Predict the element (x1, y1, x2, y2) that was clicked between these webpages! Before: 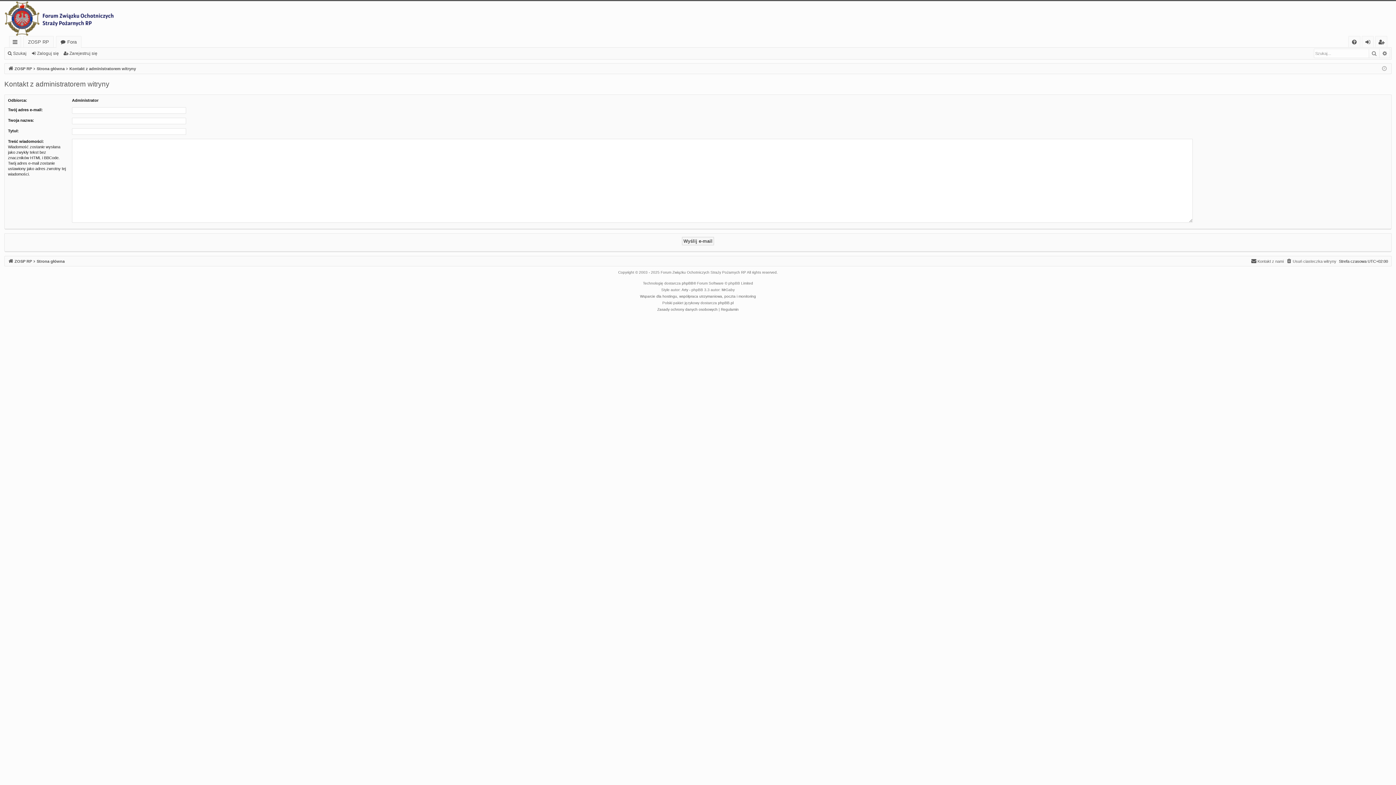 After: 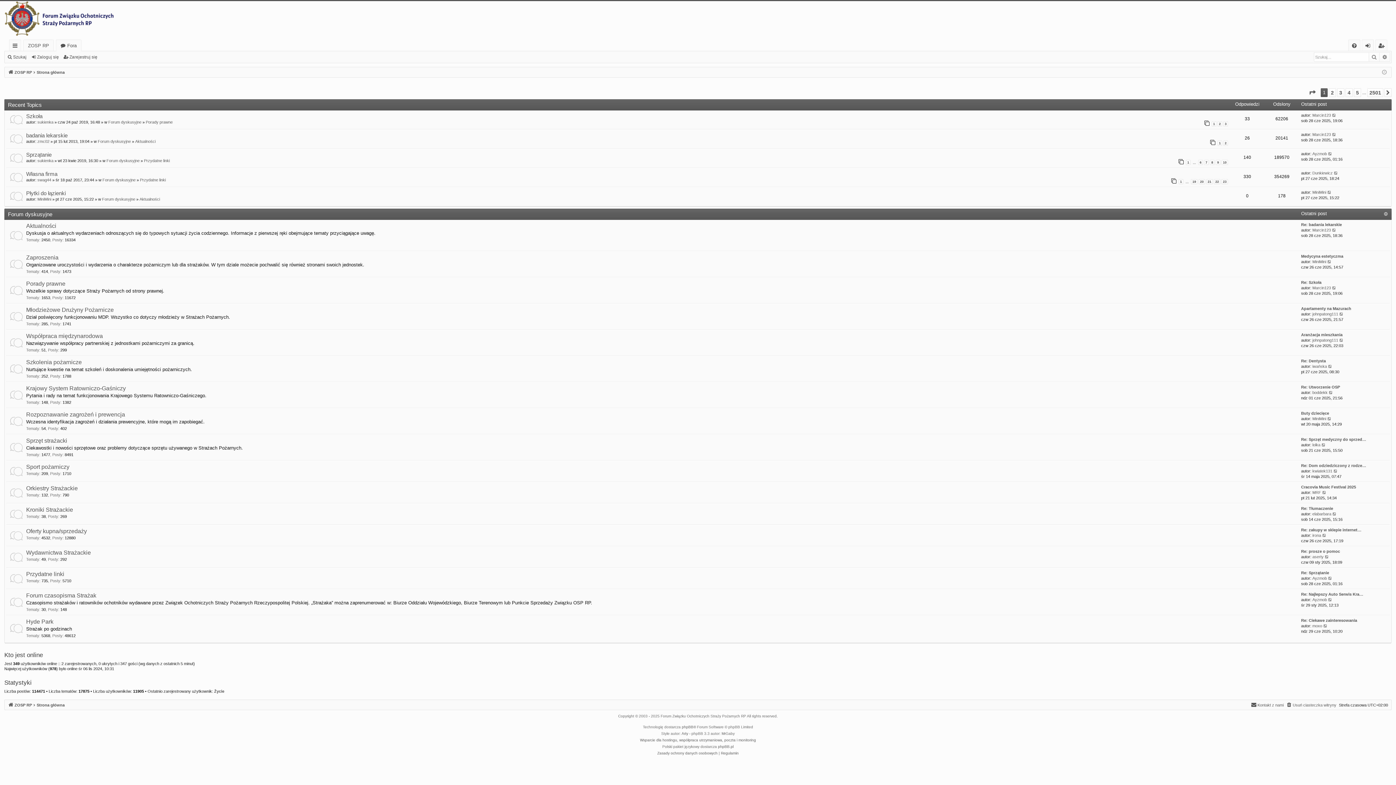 Action: bbox: (4, 1, 113, 36)